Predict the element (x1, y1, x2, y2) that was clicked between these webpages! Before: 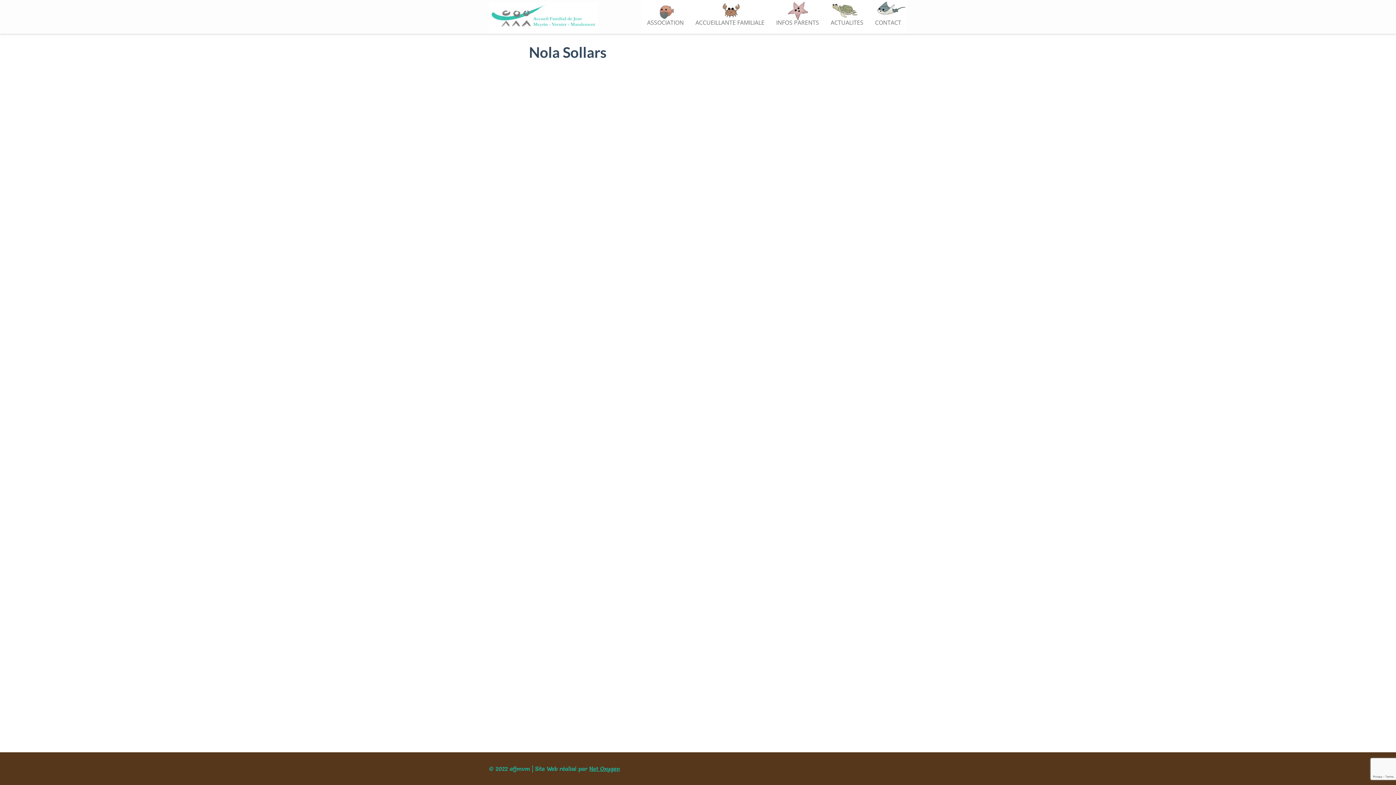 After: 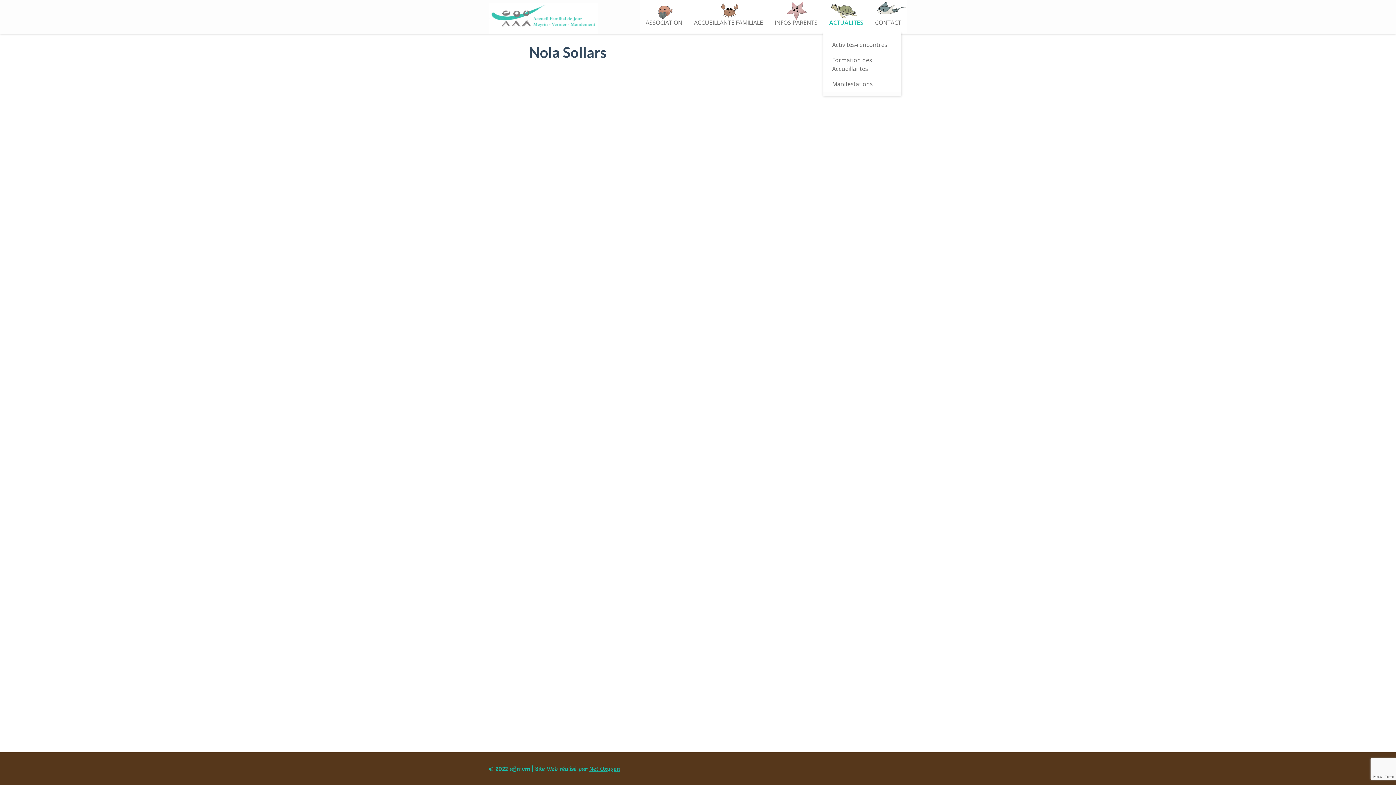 Action: label: ACTUALITES bbox: (825, 0, 869, 32)